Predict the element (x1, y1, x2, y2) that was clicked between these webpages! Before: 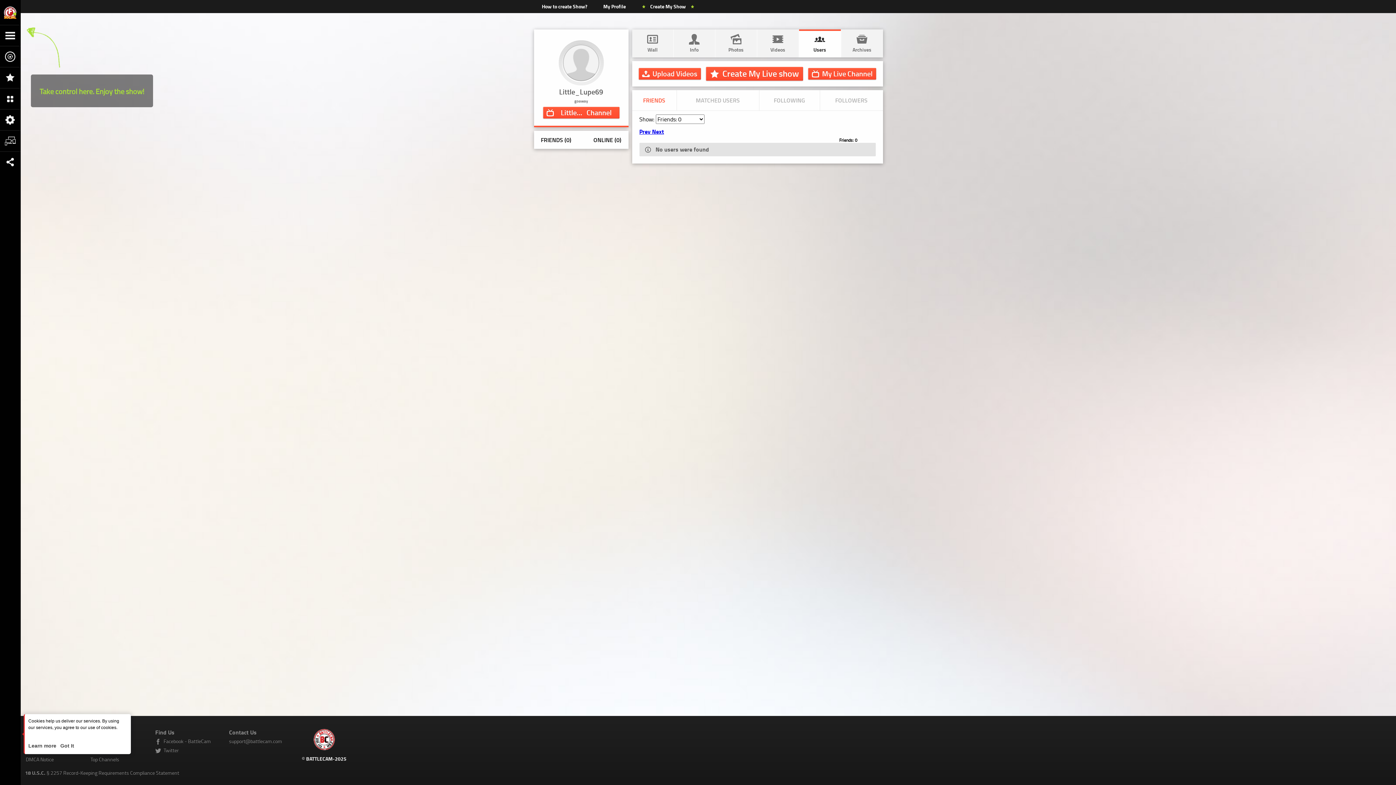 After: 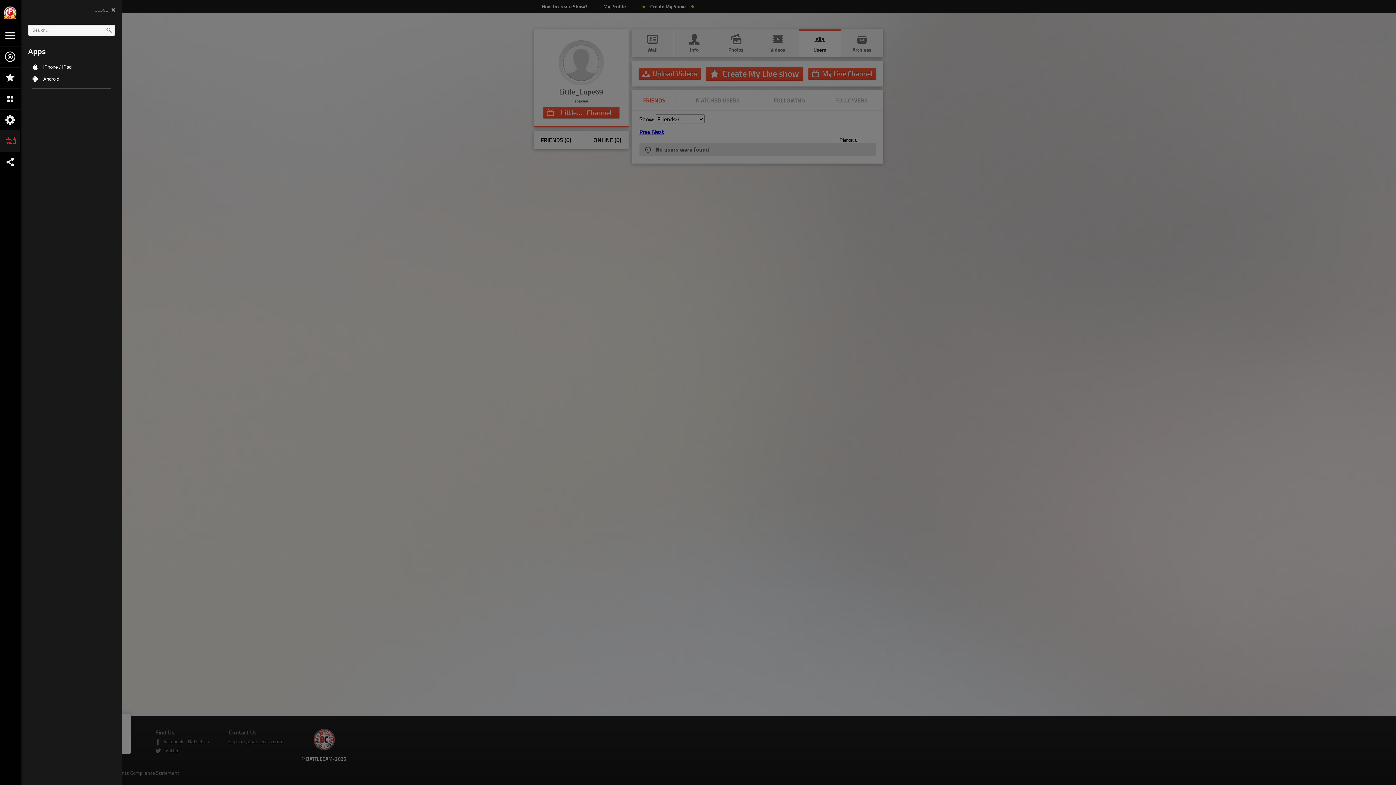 Action: bbox: (0, 130, 20, 151)